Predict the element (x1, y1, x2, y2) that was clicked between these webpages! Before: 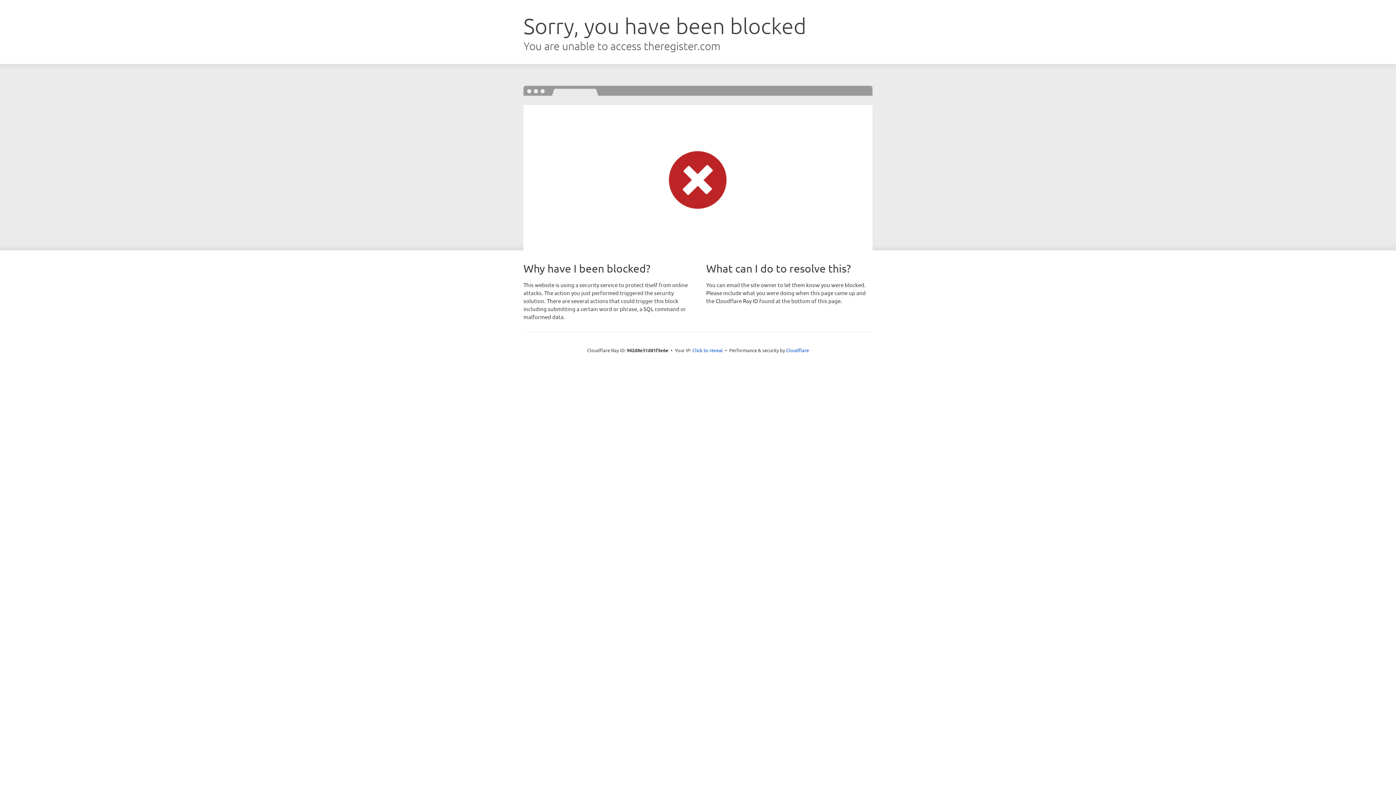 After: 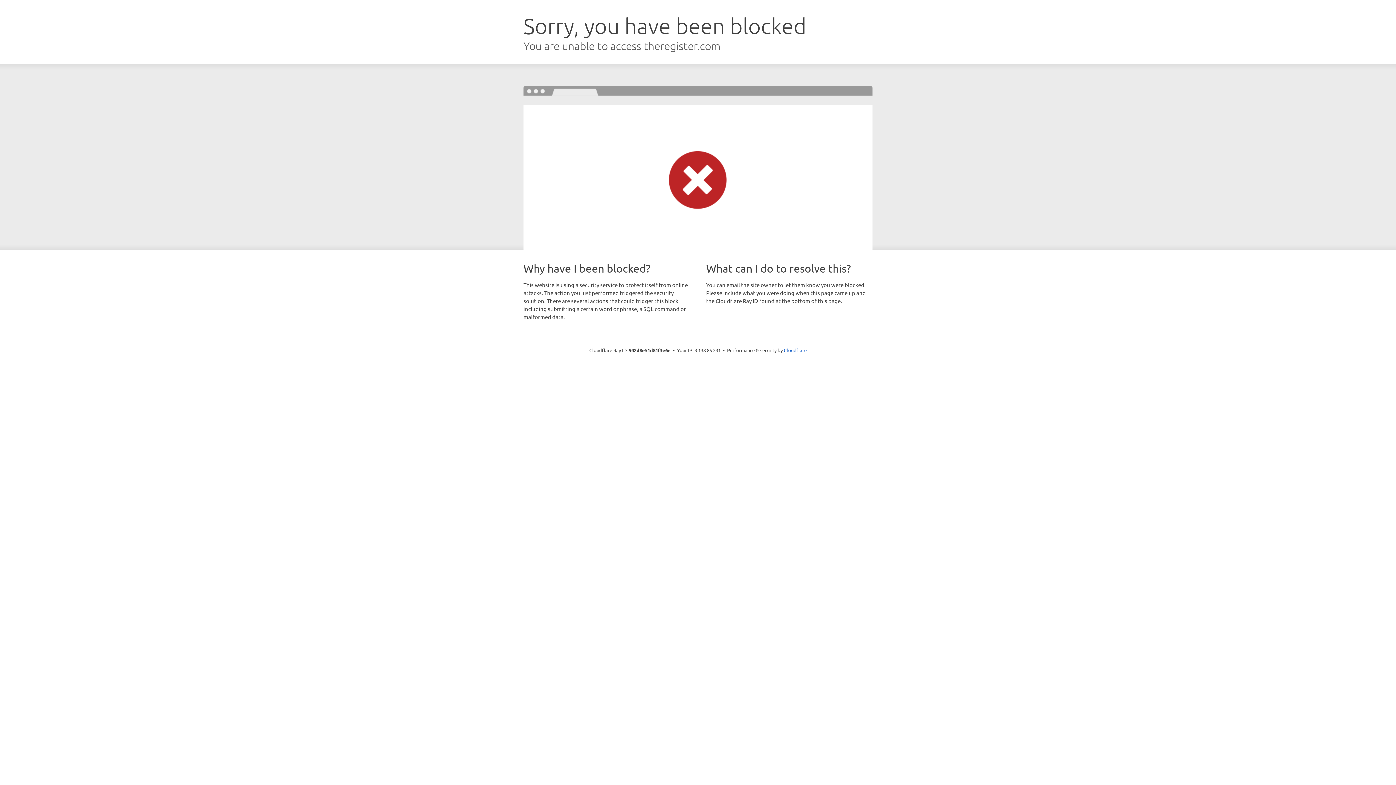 Action: bbox: (692, 346, 723, 353) label: Click to reveal